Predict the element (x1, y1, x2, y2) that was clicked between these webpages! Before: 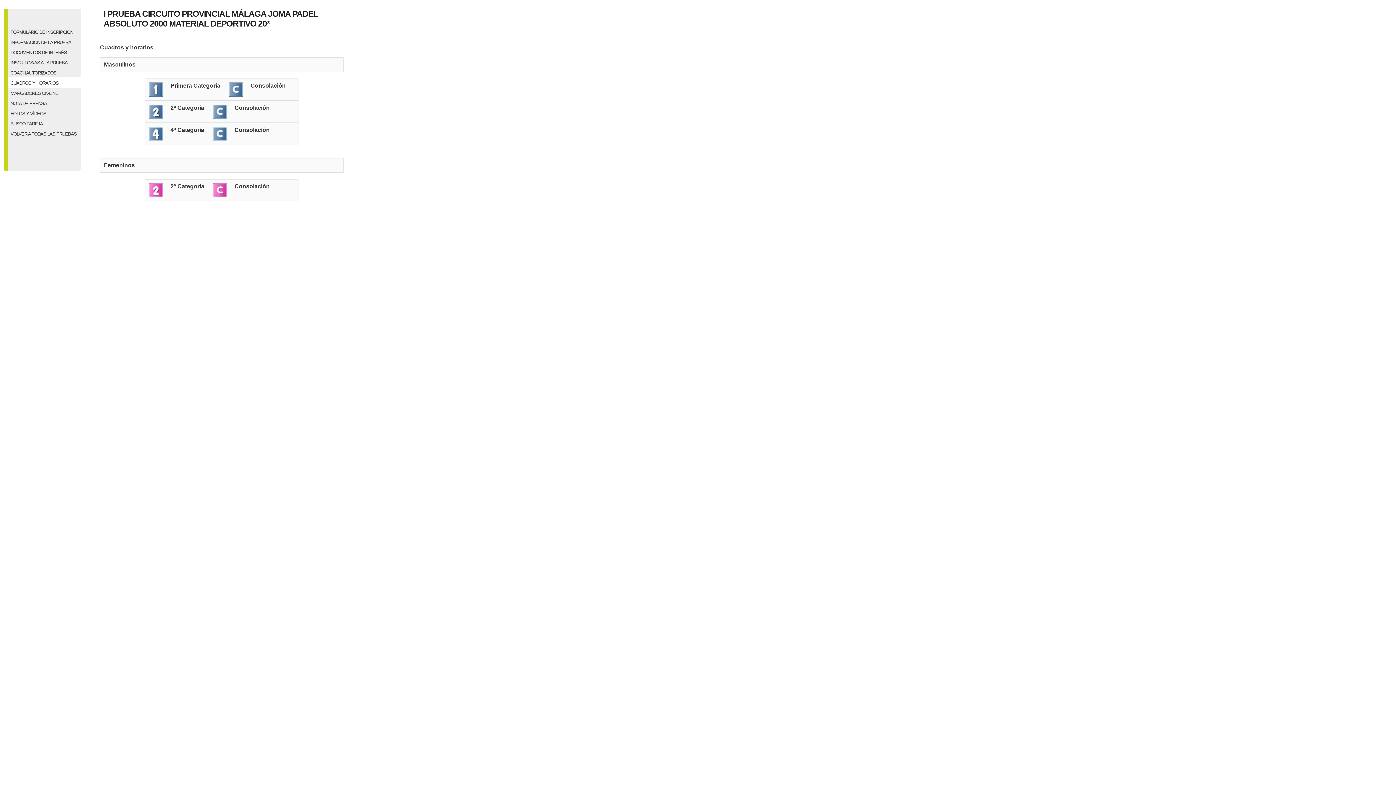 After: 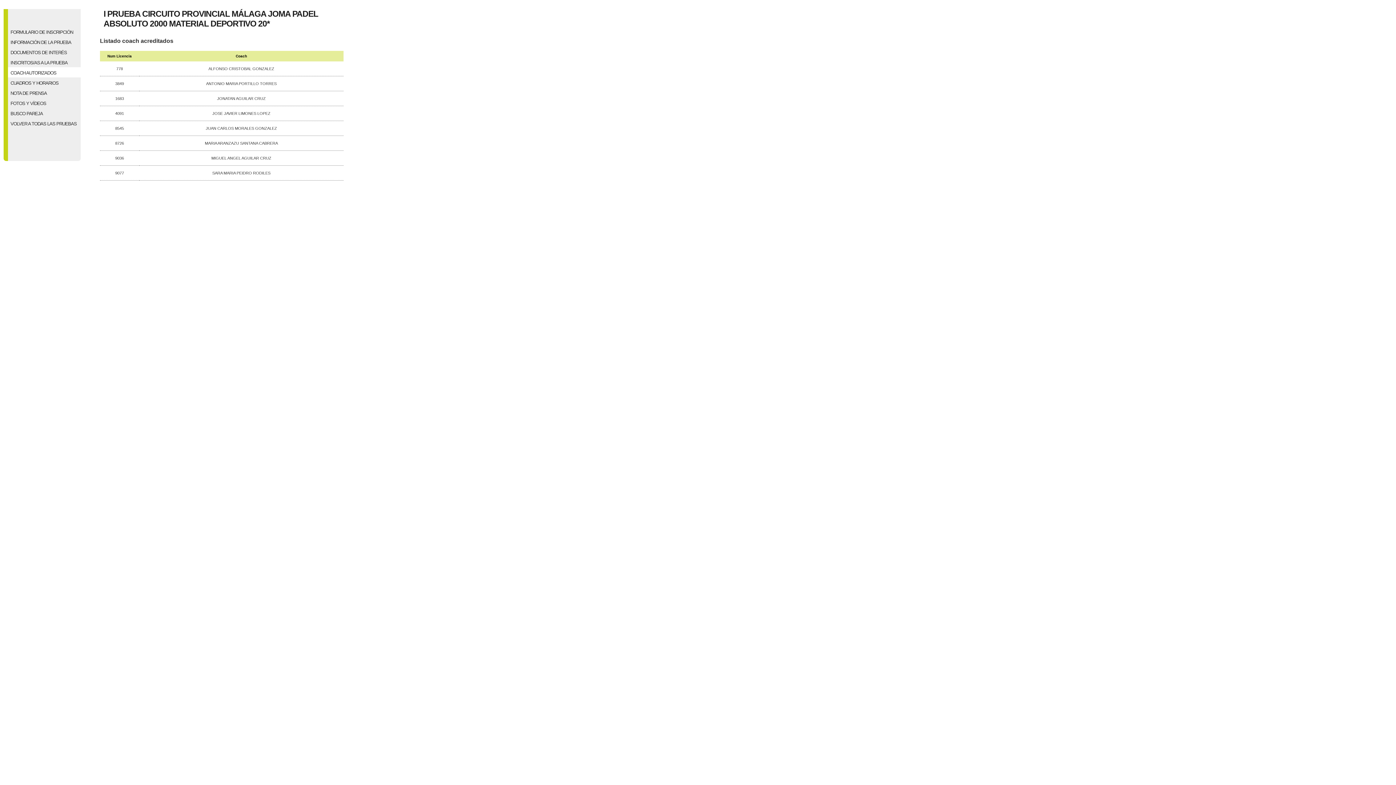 Action: bbox: (8, 67, 80, 77) label: COACH AUTORIZADOS